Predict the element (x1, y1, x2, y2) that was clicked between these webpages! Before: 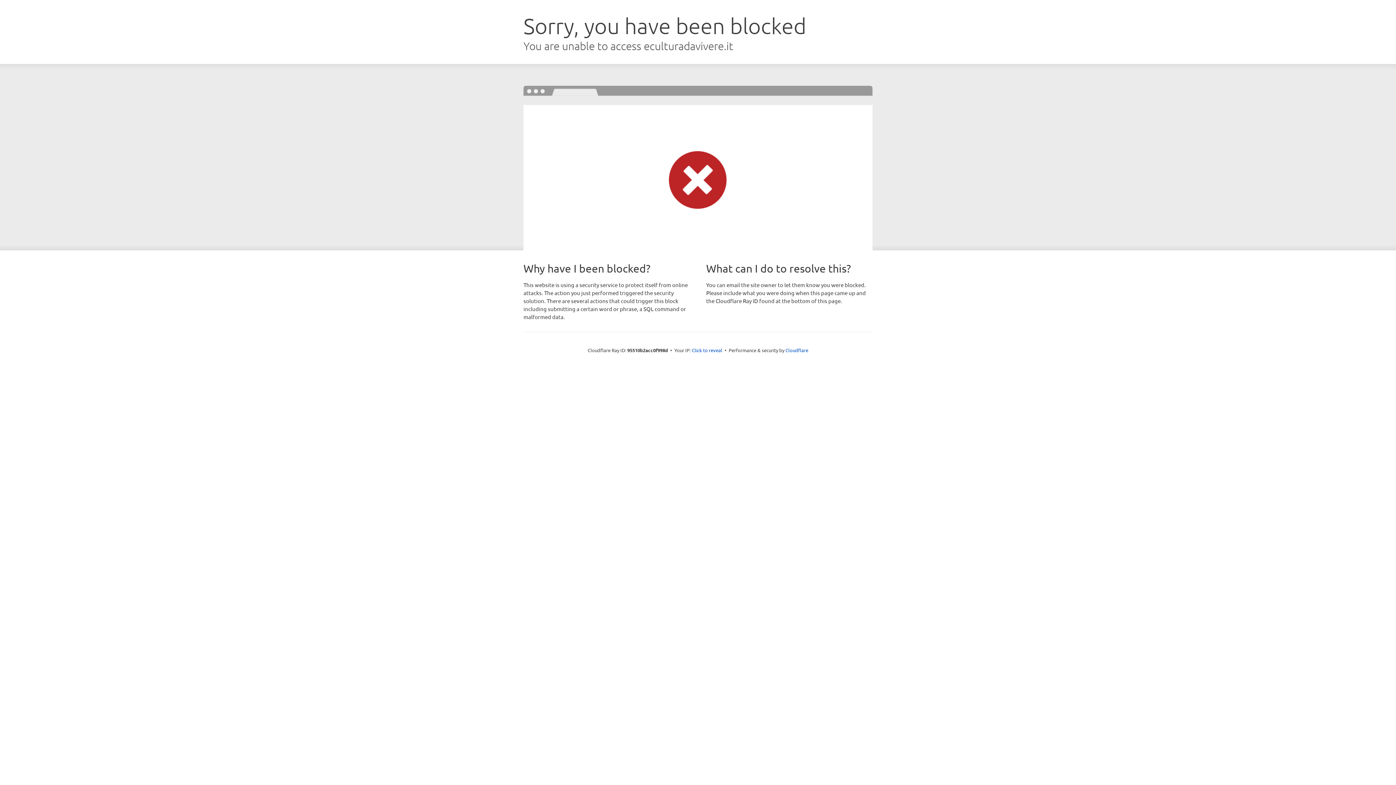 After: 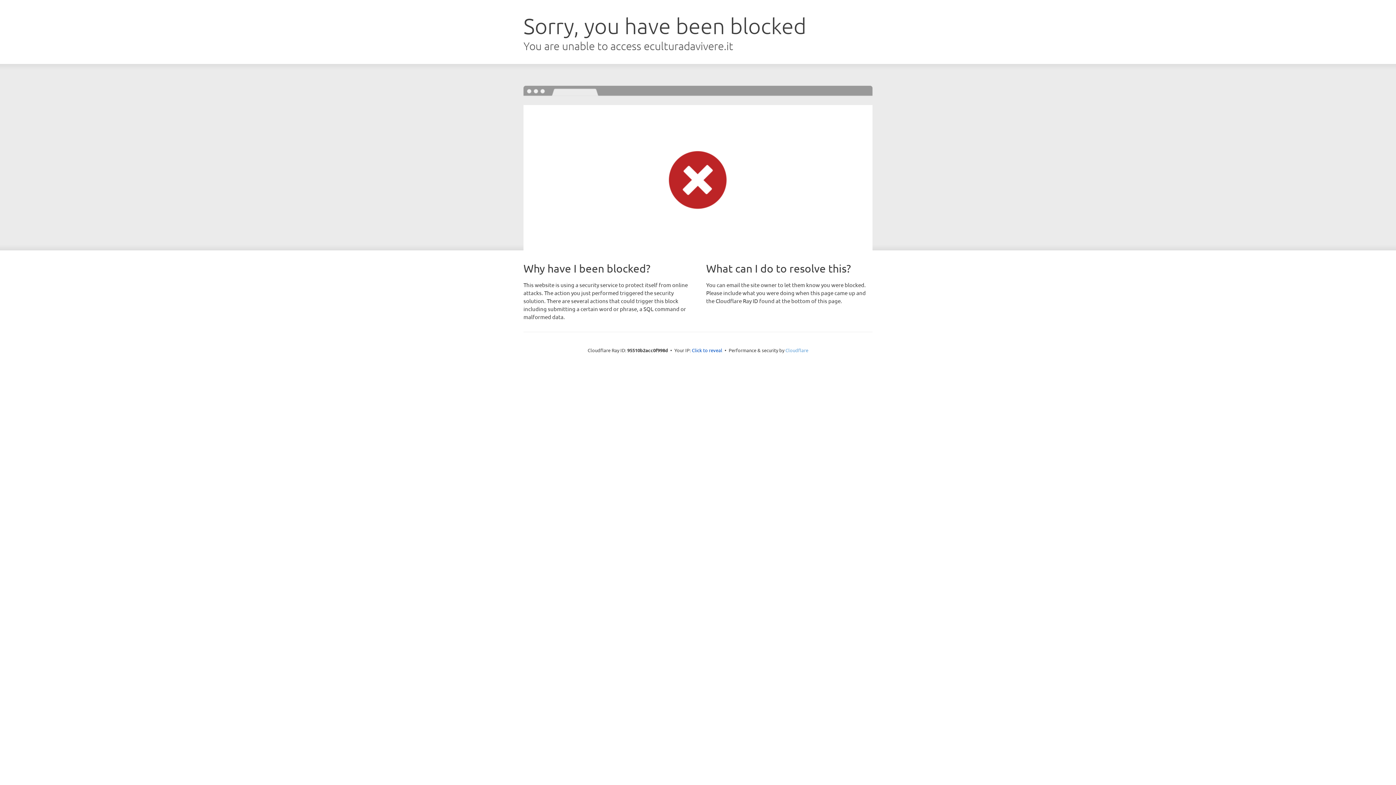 Action: bbox: (785, 347, 808, 353) label: Cloudflare